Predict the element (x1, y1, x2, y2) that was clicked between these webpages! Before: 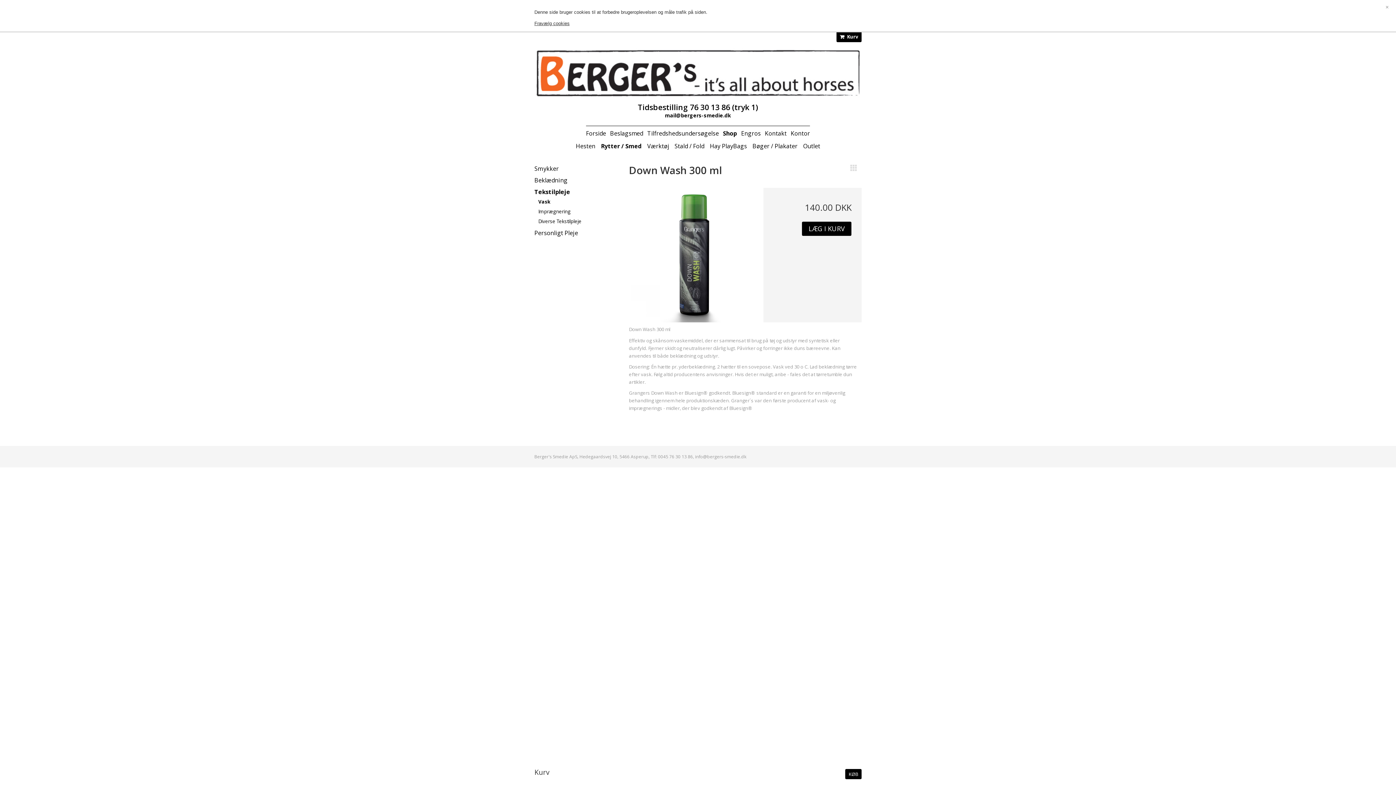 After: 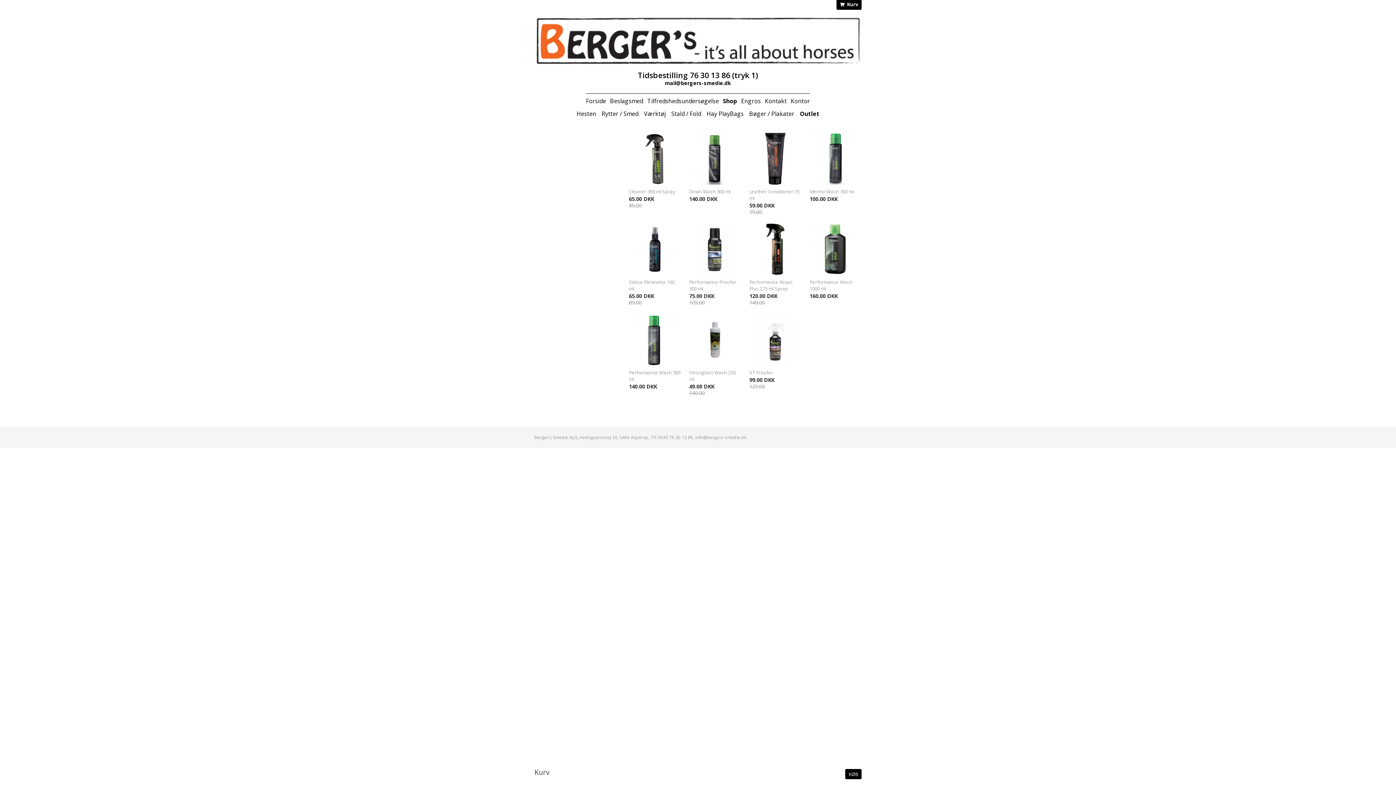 Action: label: Outlet bbox: (803, 142, 820, 150)